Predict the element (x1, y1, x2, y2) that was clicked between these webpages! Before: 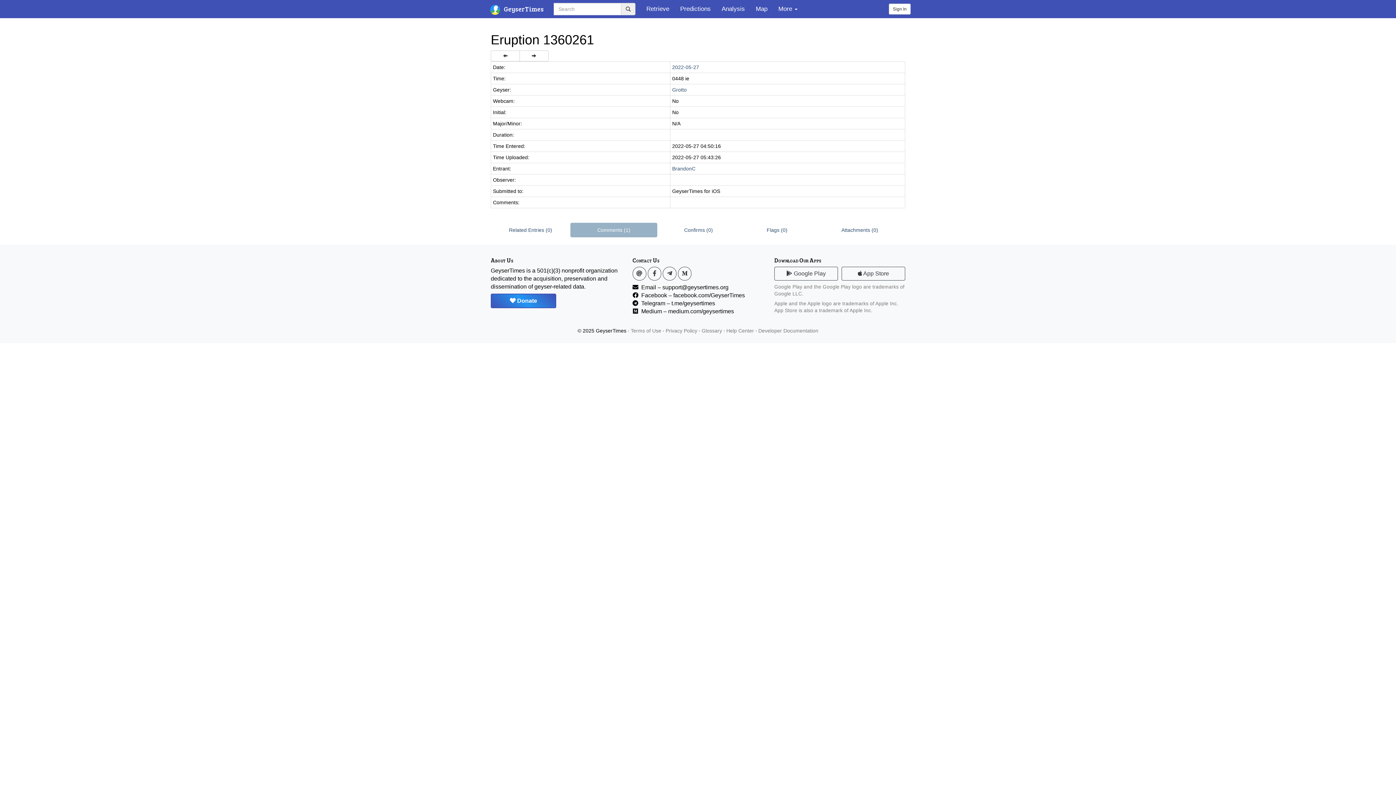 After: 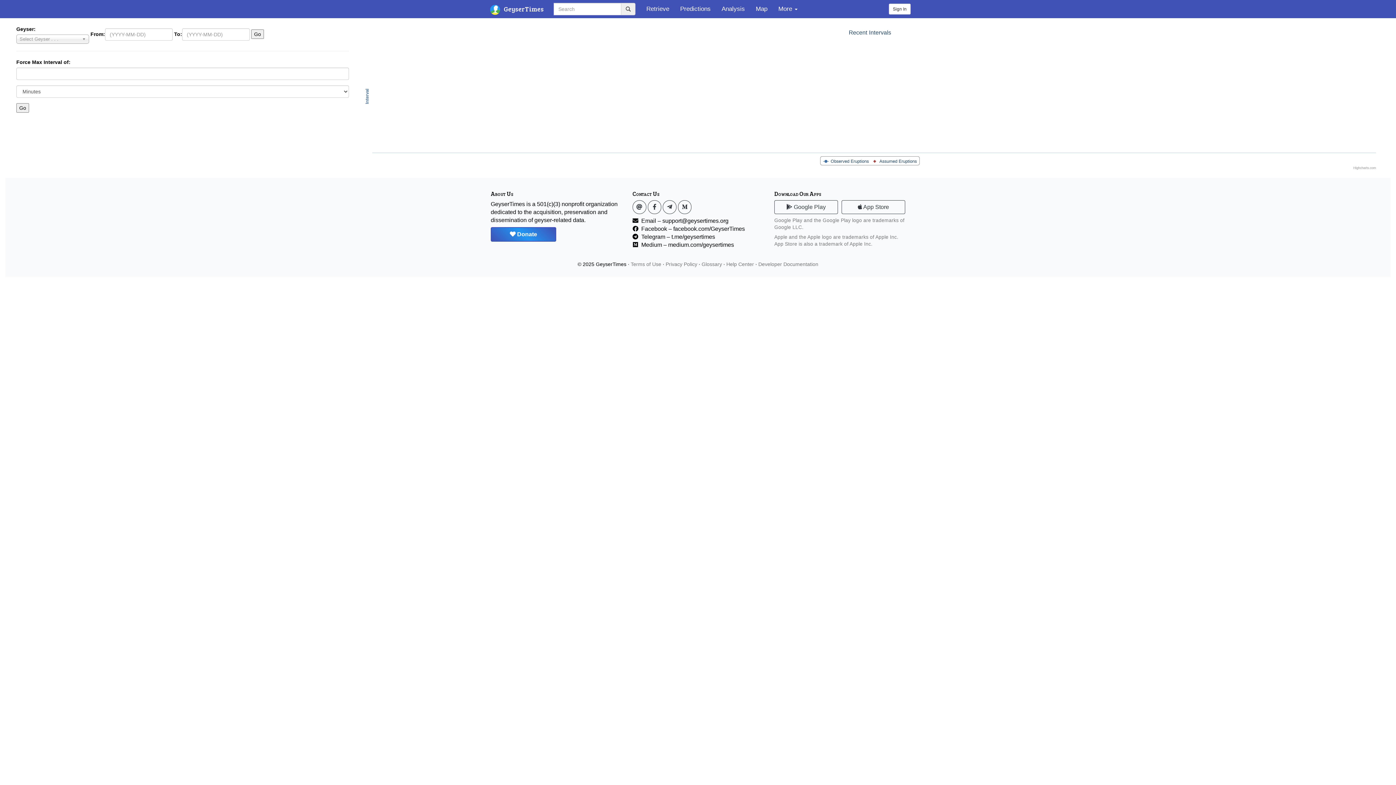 Action: bbox: (716, 0, 750, 18) label: Analysis